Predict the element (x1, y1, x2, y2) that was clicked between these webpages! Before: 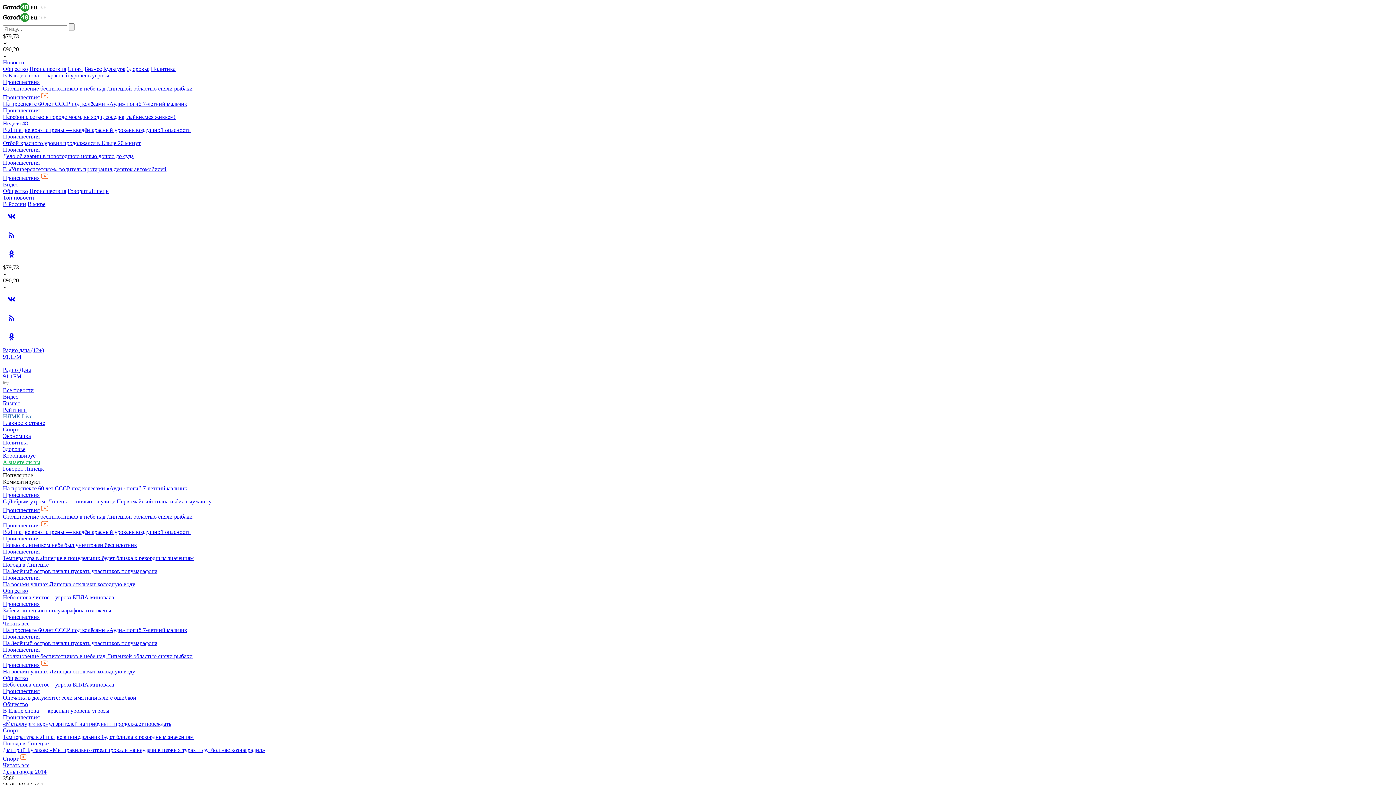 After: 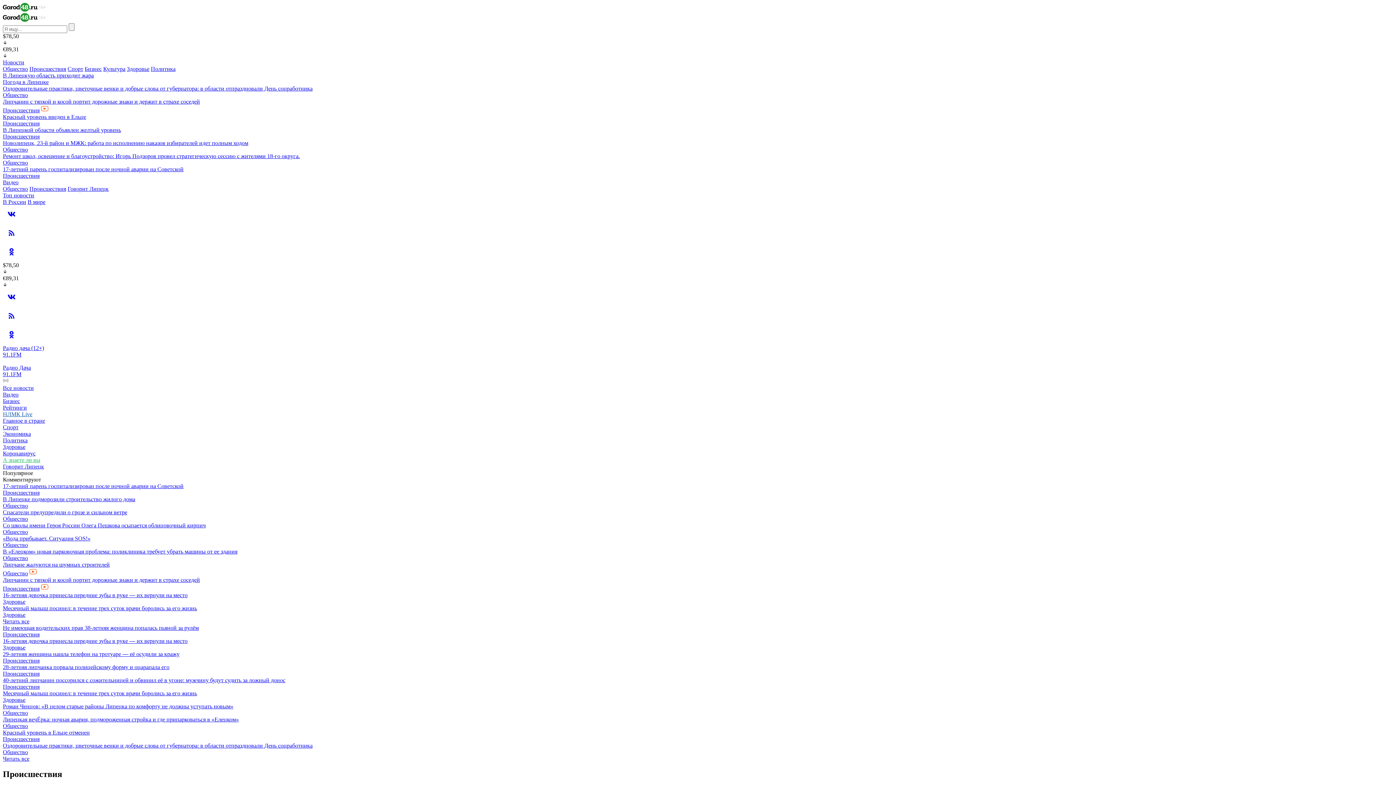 Action: bbox: (2, 146, 39, 152) label: Происшествия